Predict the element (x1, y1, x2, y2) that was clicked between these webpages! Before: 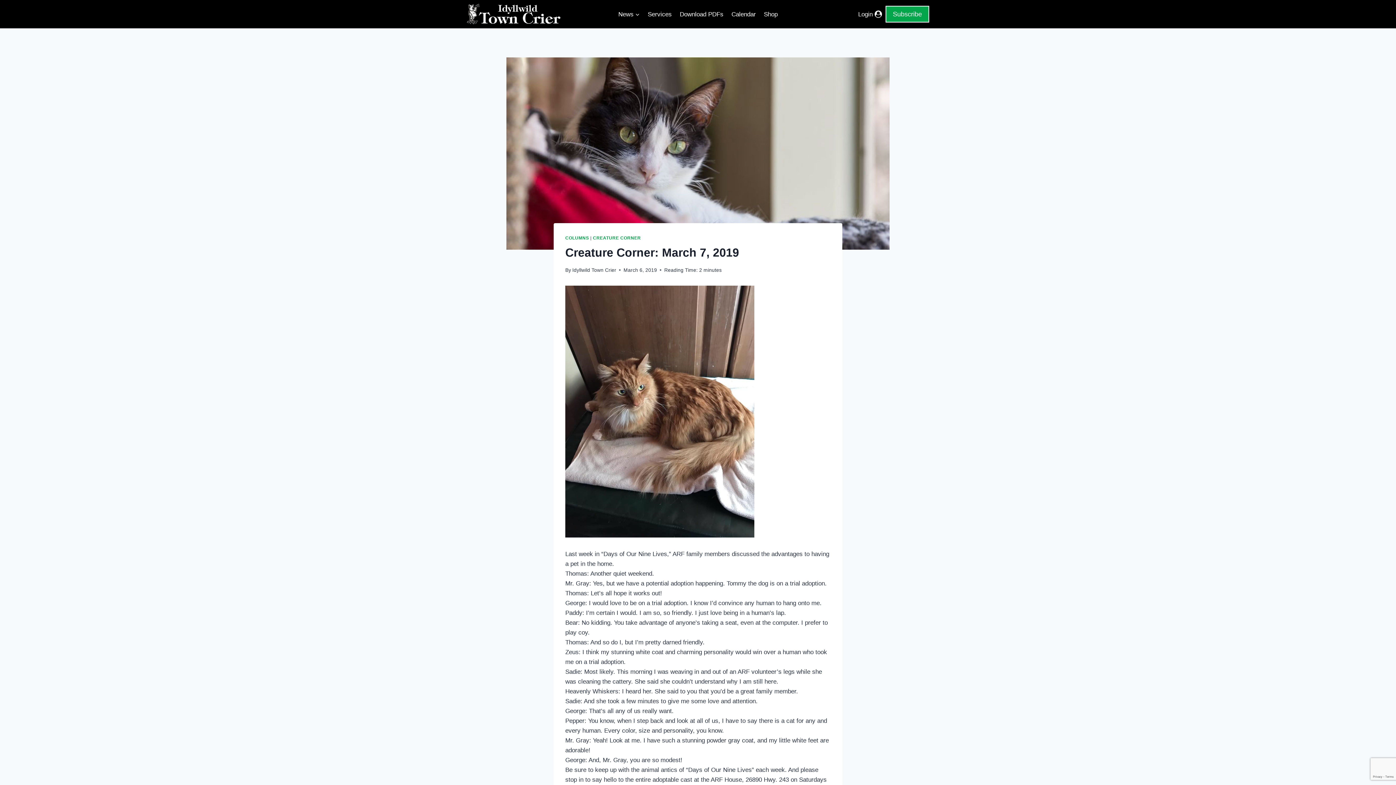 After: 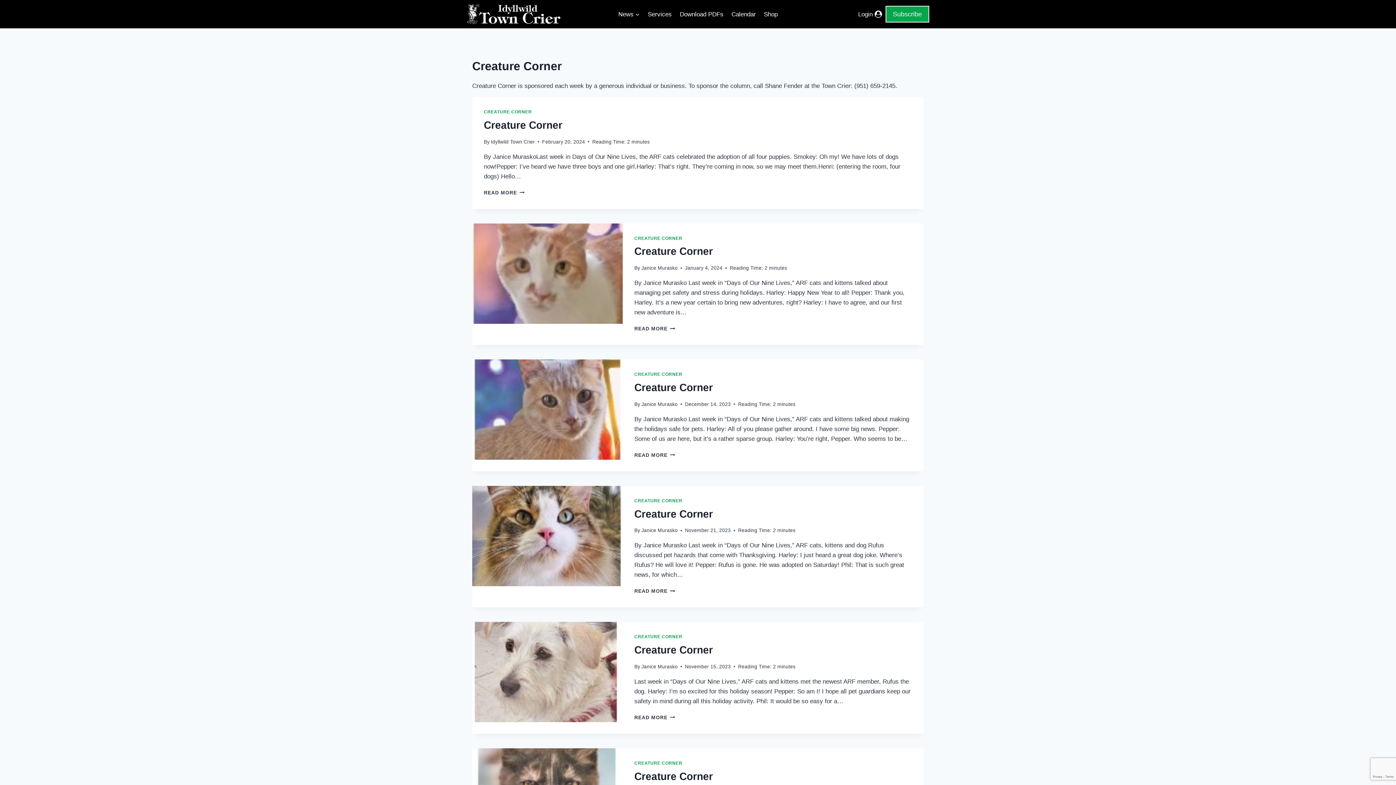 Action: label: CREATURE CORNER bbox: (593, 235, 641, 240)